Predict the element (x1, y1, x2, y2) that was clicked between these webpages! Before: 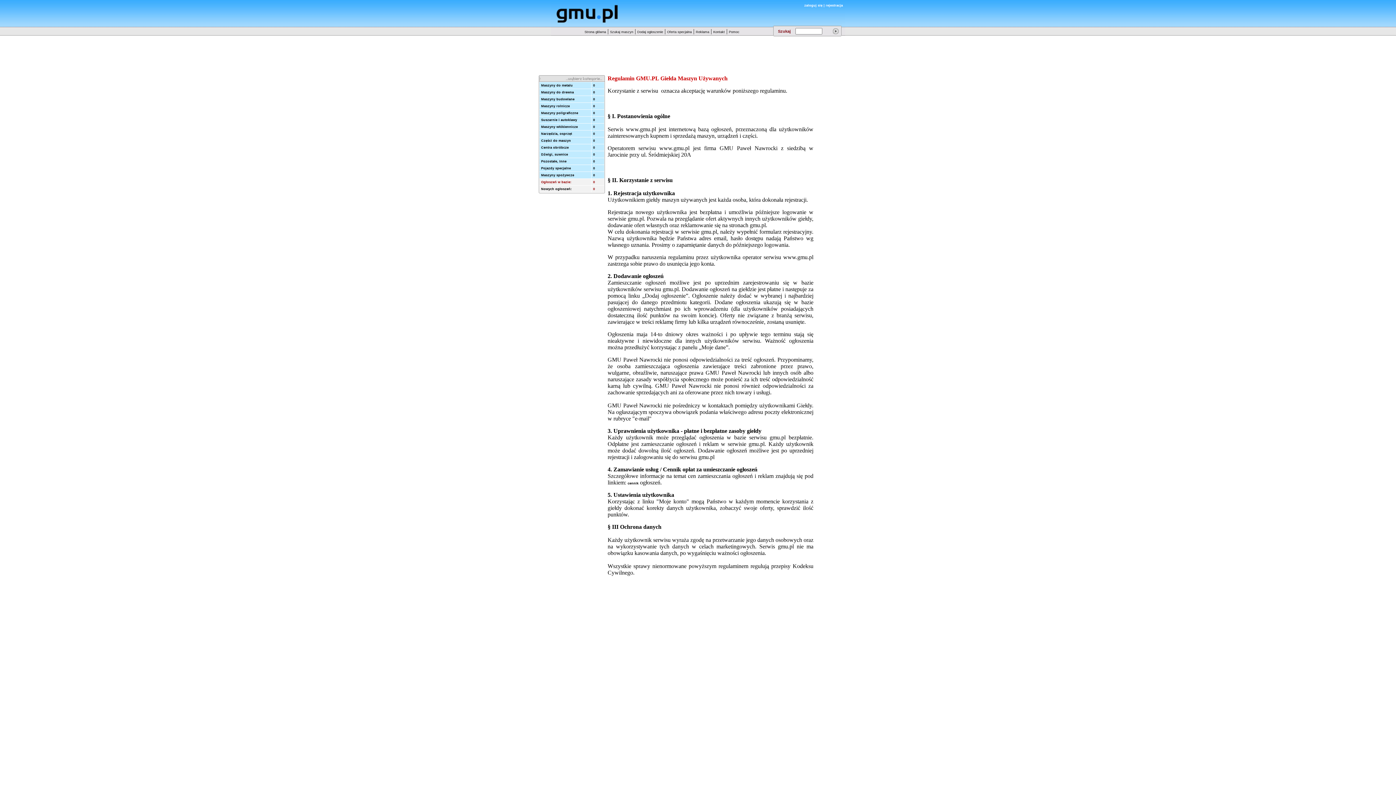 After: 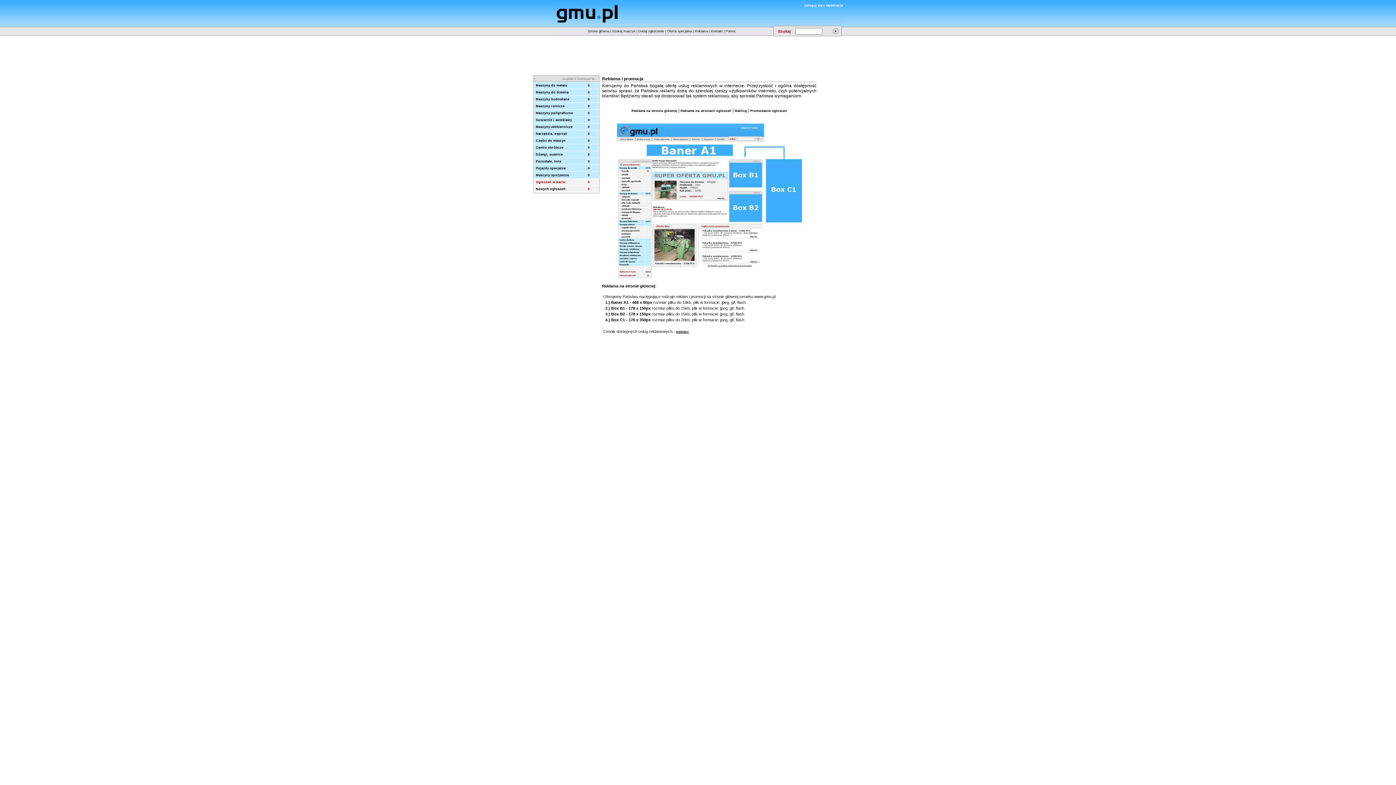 Action: label: Reklama bbox: (696, 30, 709, 33)